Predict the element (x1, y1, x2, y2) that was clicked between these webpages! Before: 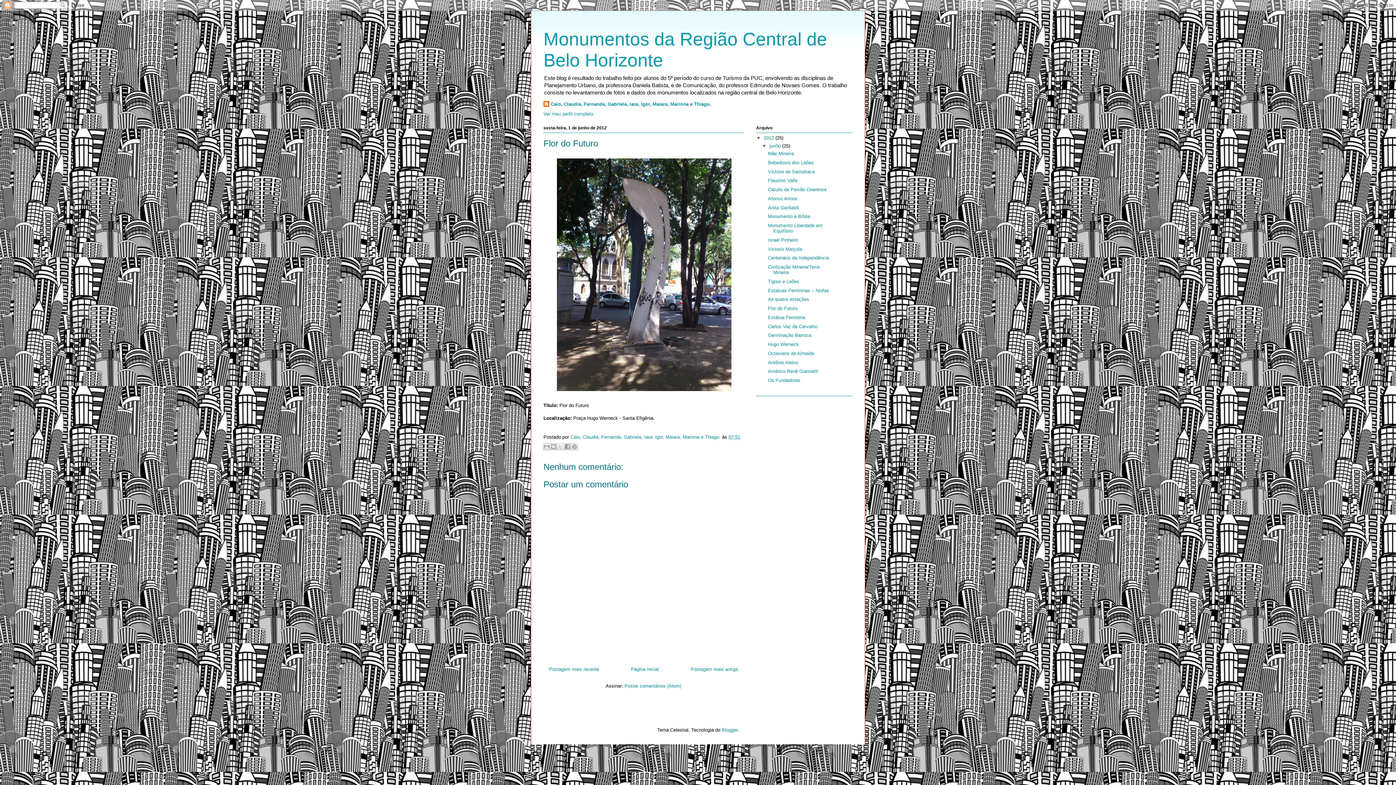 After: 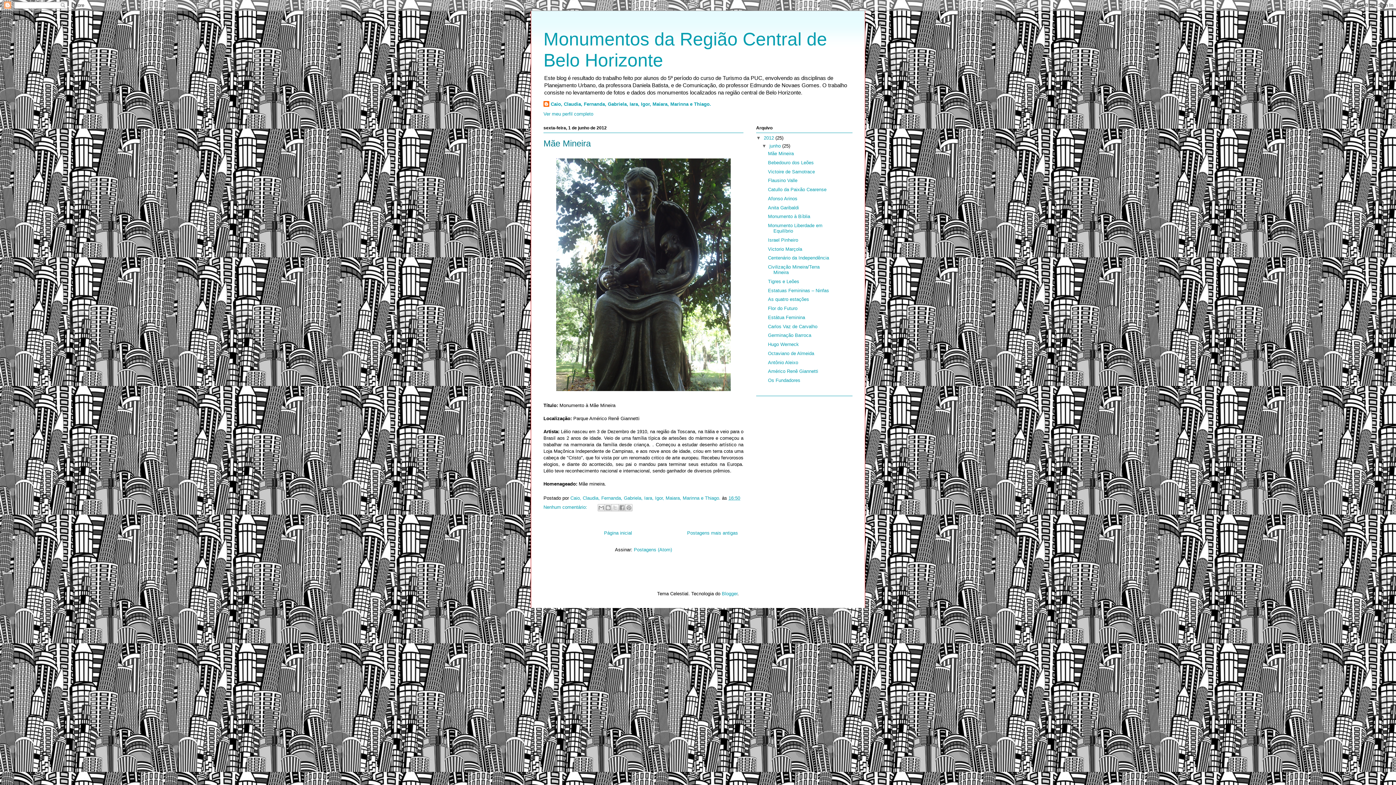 Action: label: Página inicial bbox: (631, 666, 659, 672)